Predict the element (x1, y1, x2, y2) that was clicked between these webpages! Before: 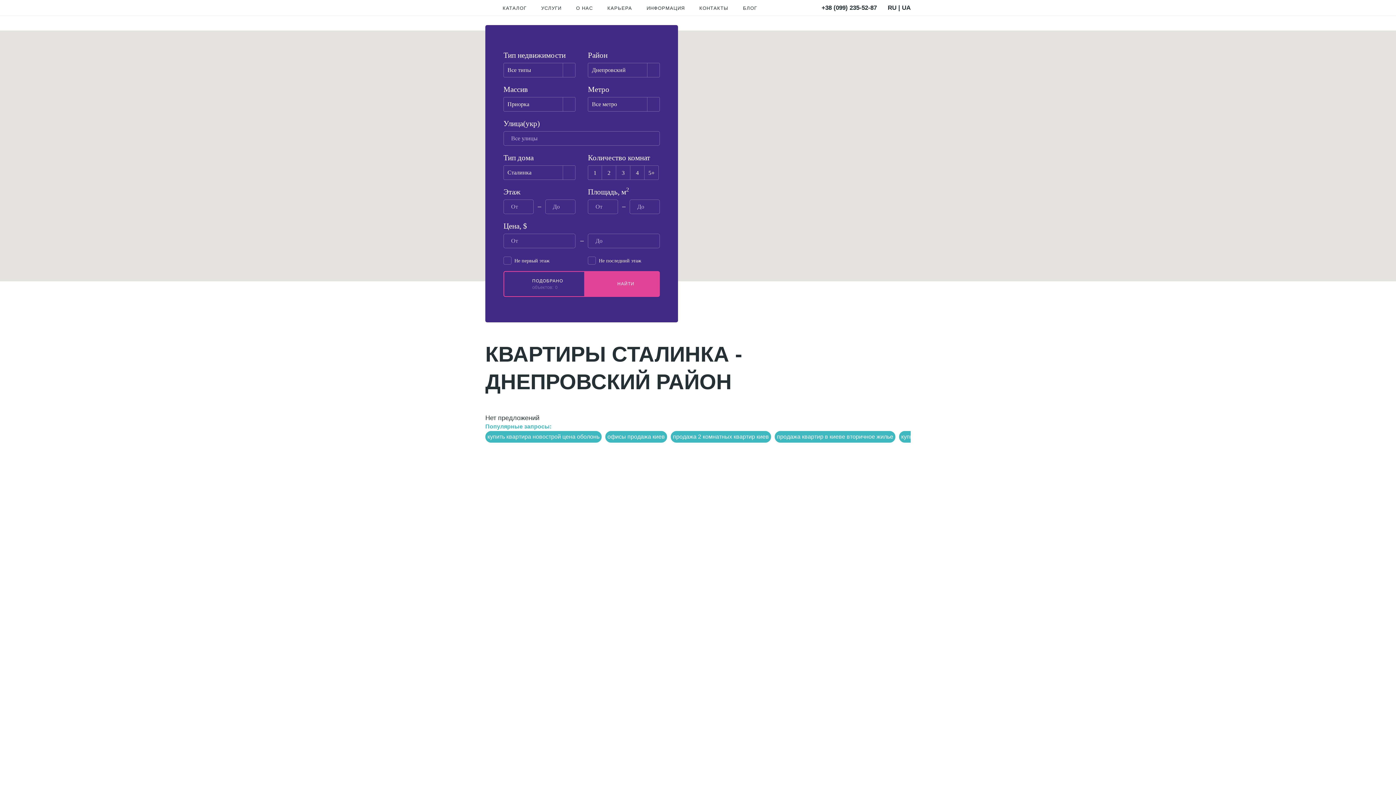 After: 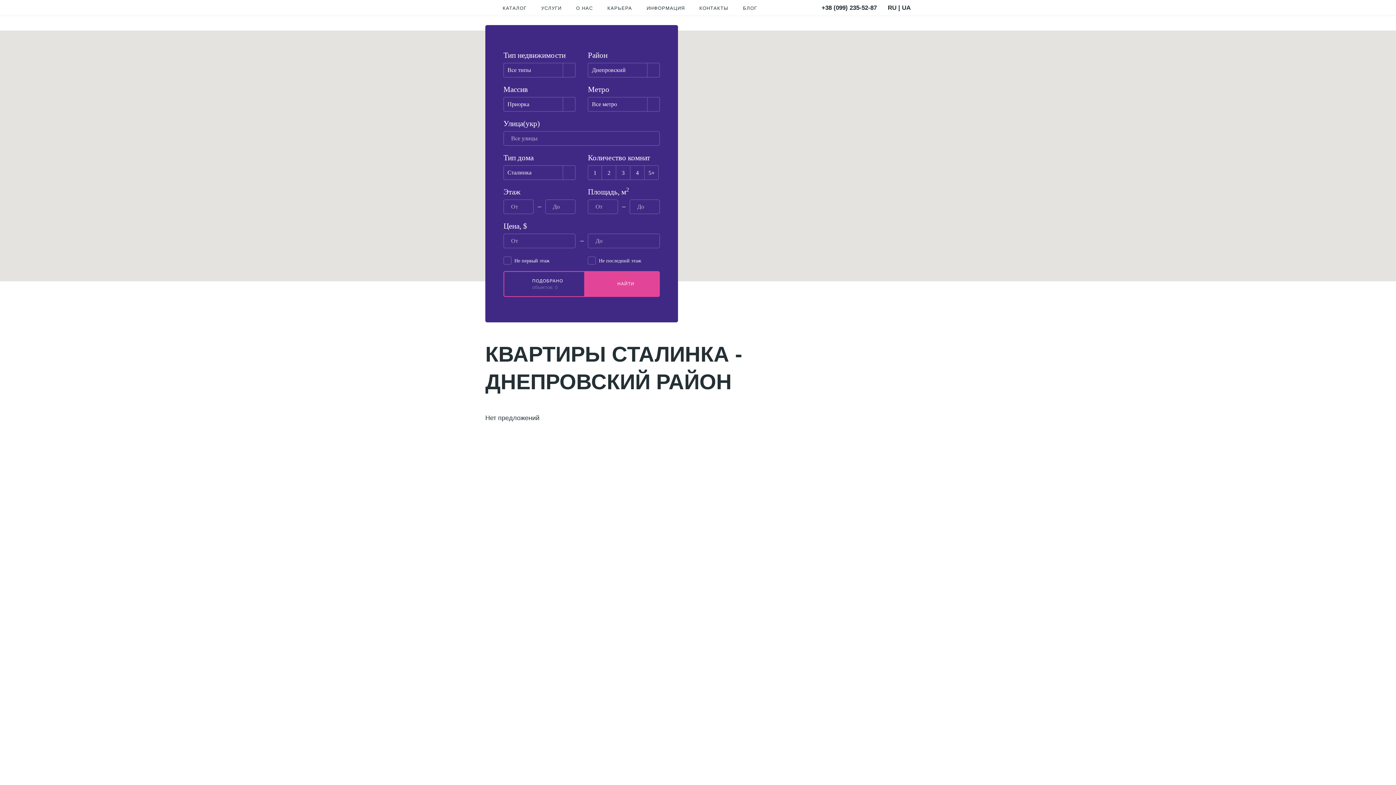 Action: label: НАЙТИ bbox: (584, 271, 659, 297)